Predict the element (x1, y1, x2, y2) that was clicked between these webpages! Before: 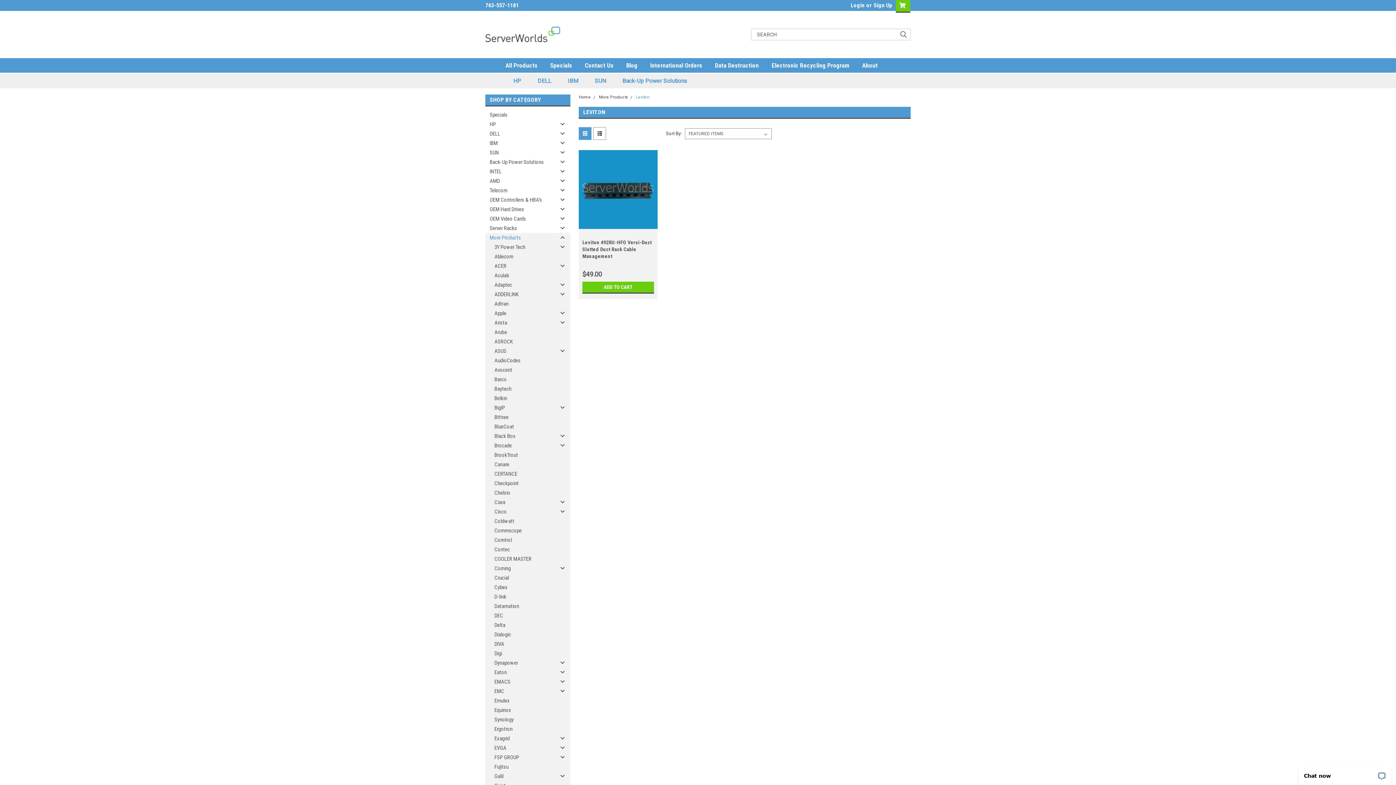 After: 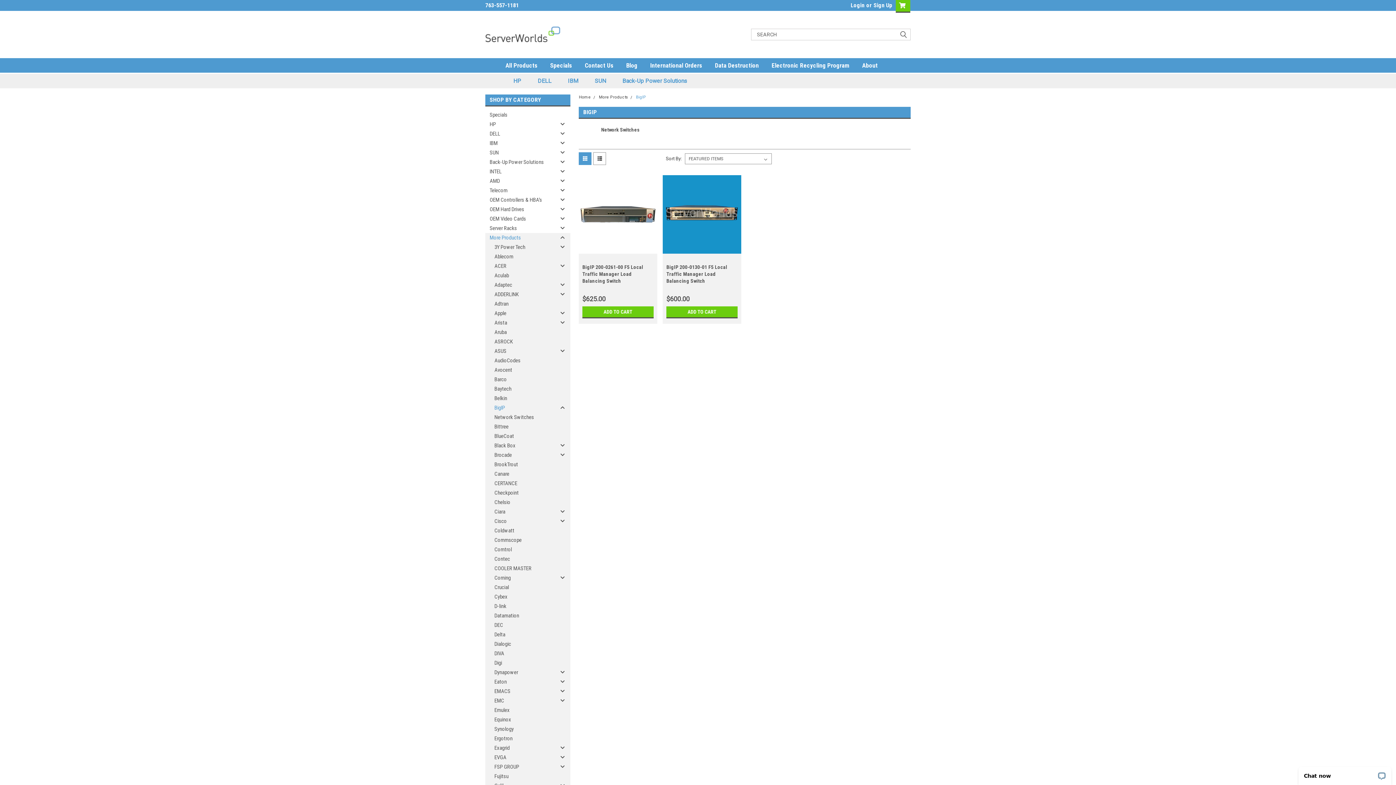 Action: label: BigIP bbox: (485, 403, 557, 412)